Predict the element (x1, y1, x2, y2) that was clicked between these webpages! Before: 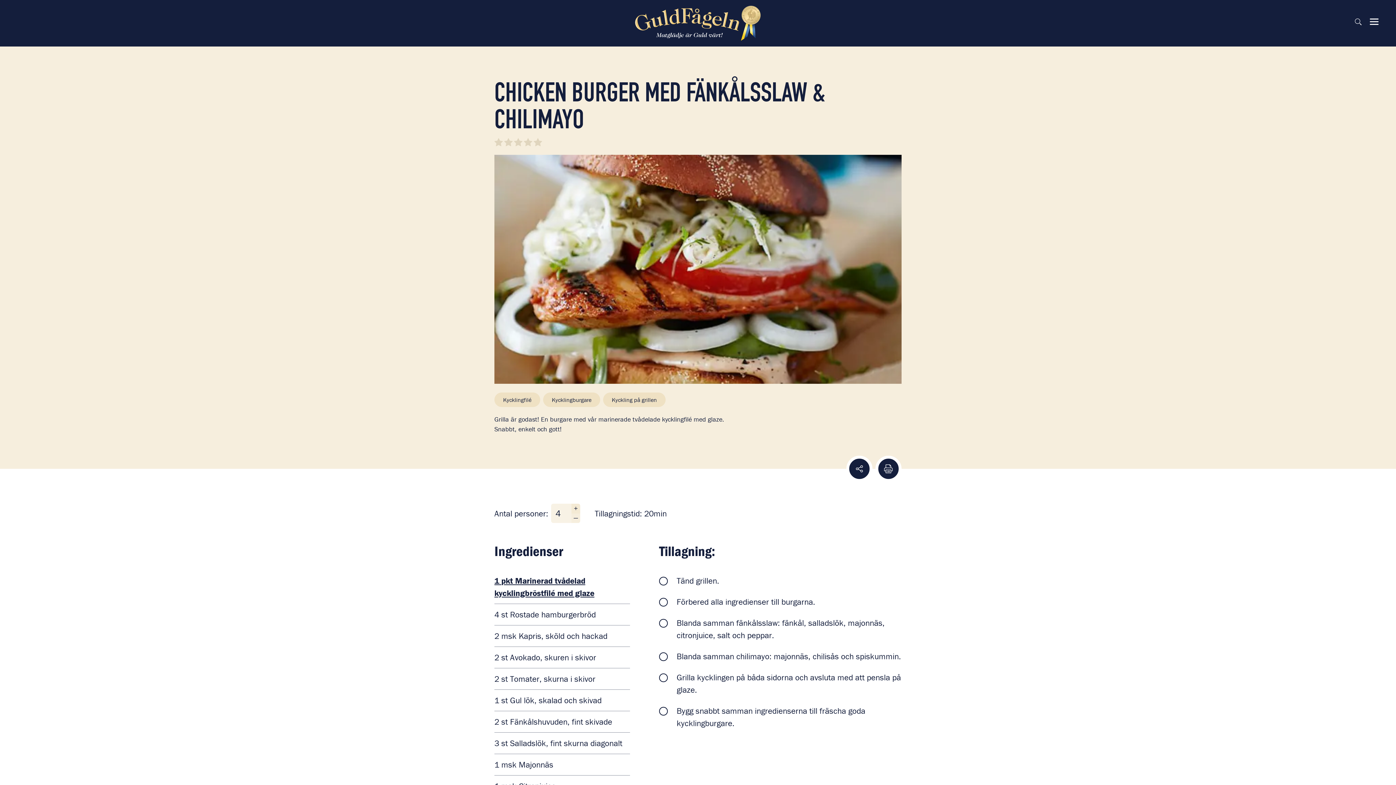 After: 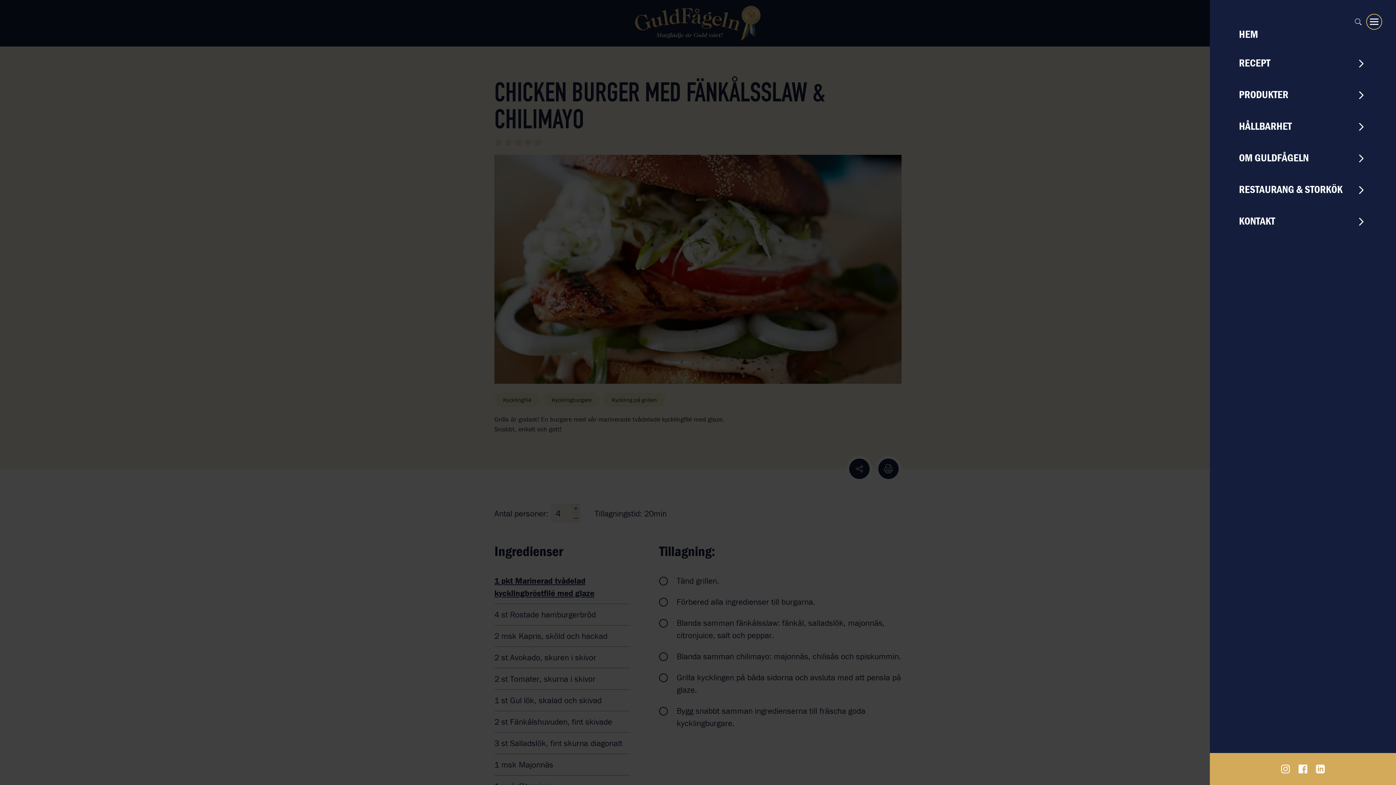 Action: label: Visa & dölj meny bbox: (1367, 14, 1381, 29)